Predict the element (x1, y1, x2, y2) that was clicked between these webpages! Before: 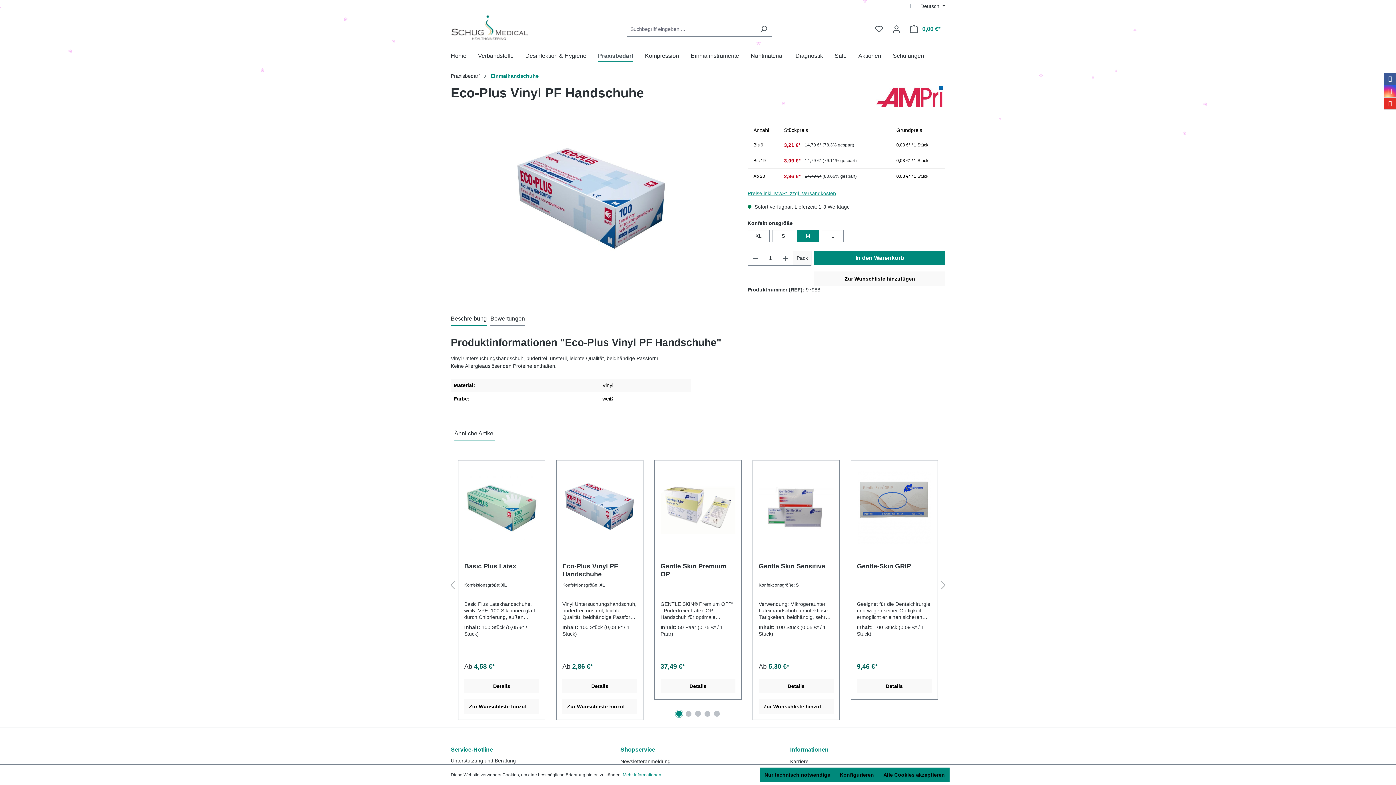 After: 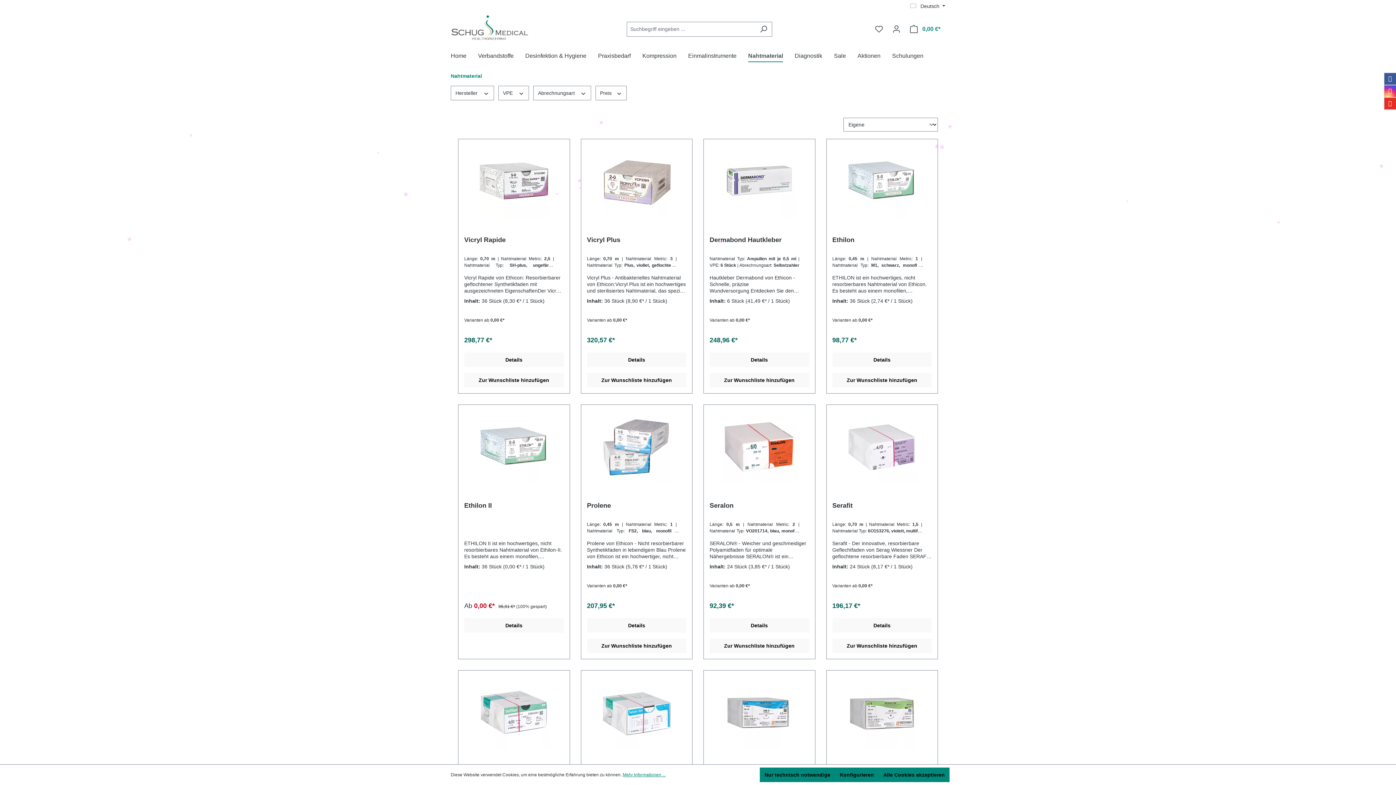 Action: bbox: (750, 48, 795, 65) label: Nahtmaterial